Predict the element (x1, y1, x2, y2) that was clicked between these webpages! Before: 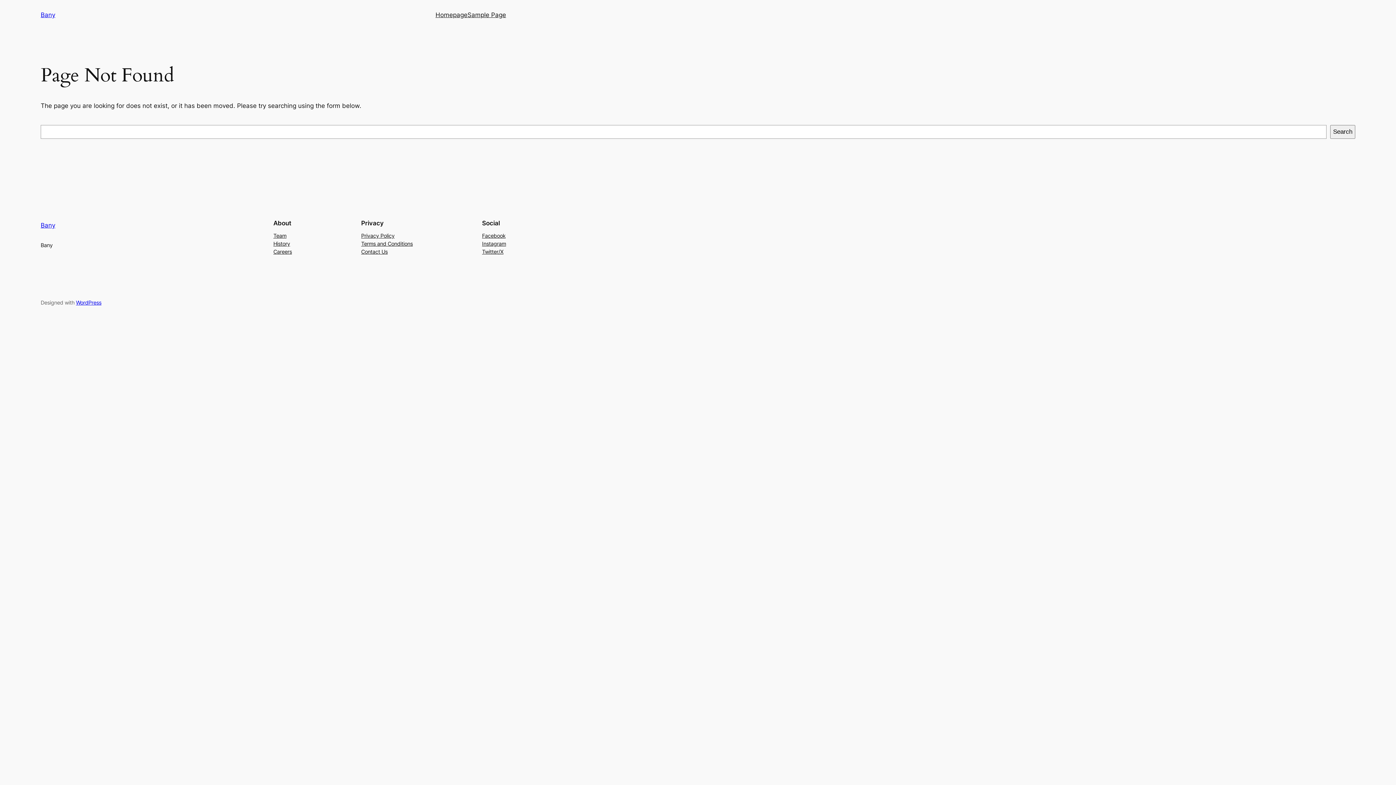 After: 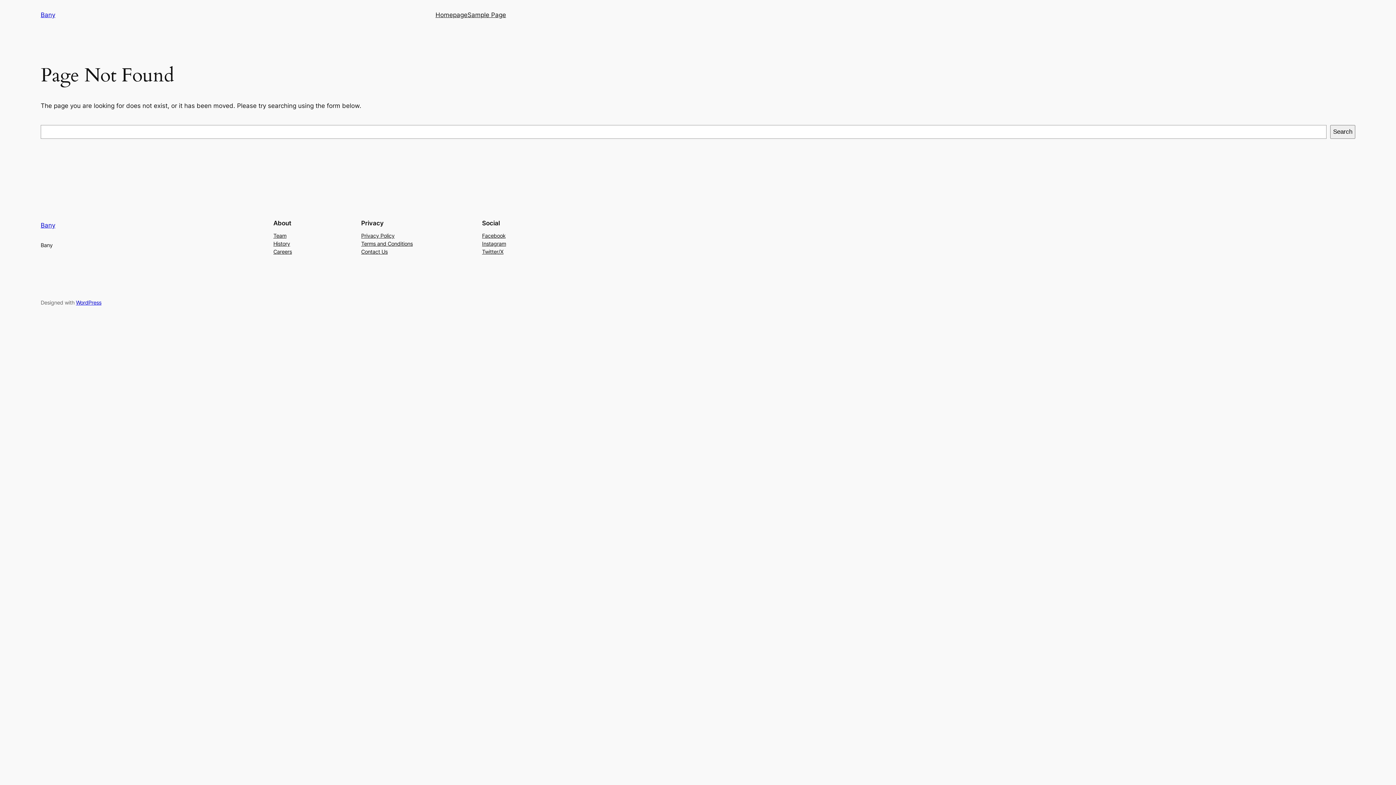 Action: bbox: (361, 231, 394, 239) label: Privacy Policy